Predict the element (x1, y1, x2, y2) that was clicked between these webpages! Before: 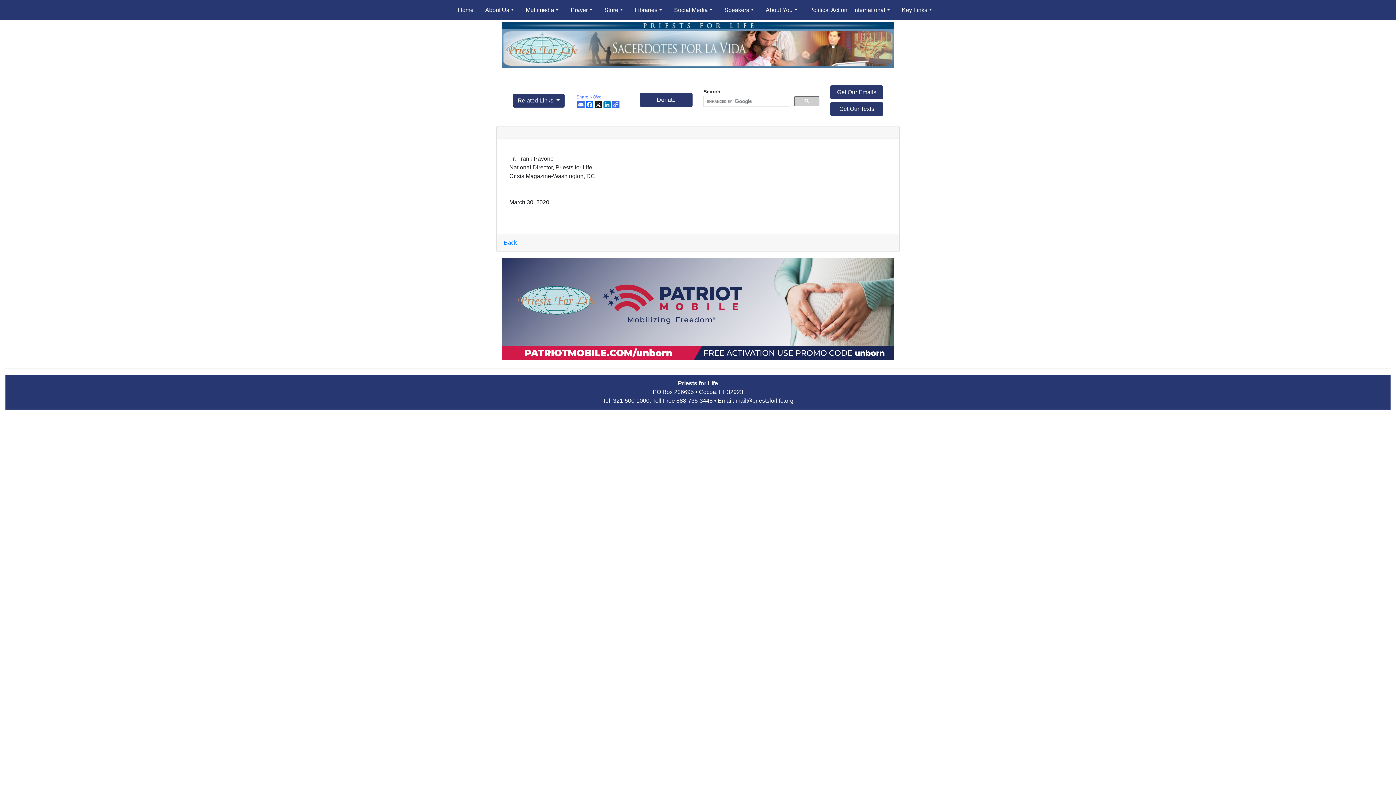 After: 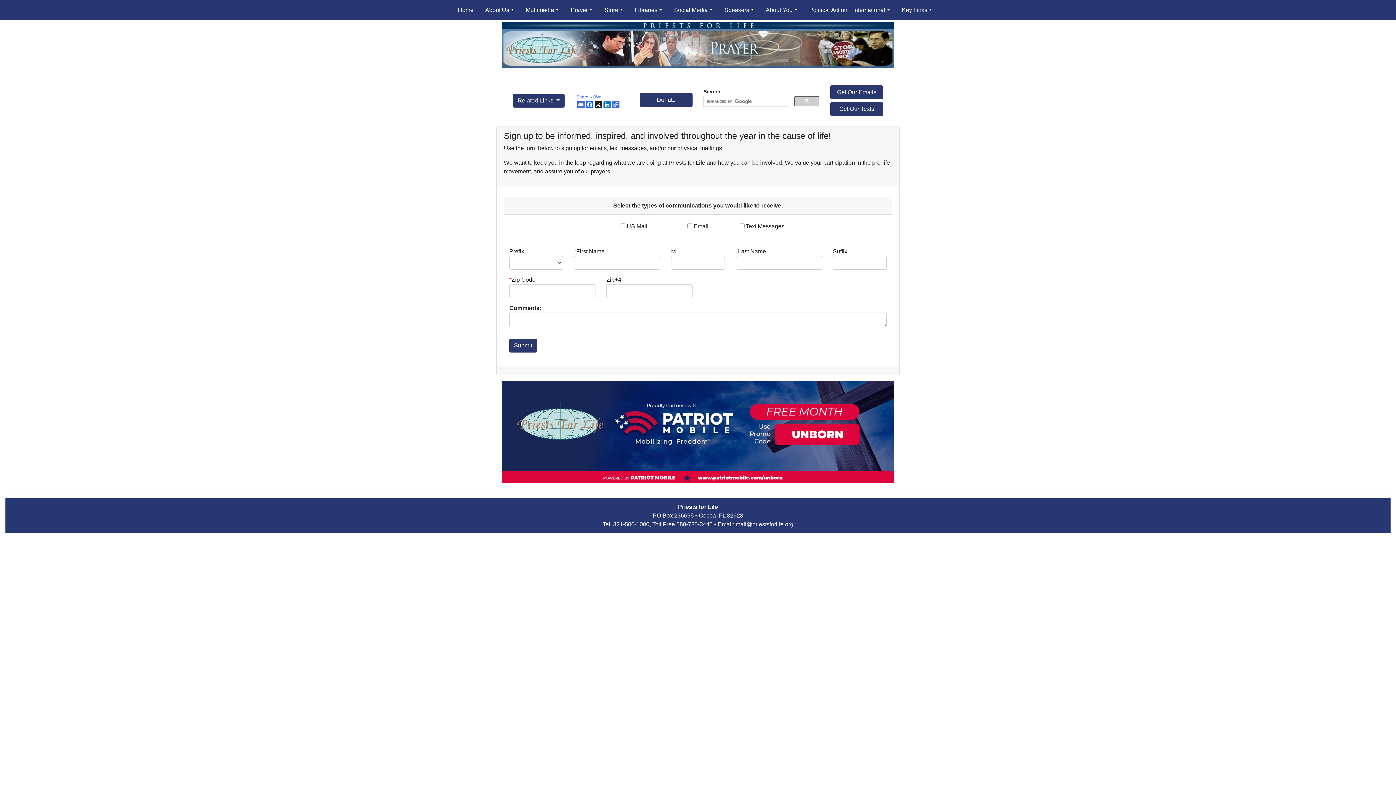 Action: label: Get Our Emails bbox: (830, 85, 883, 99)